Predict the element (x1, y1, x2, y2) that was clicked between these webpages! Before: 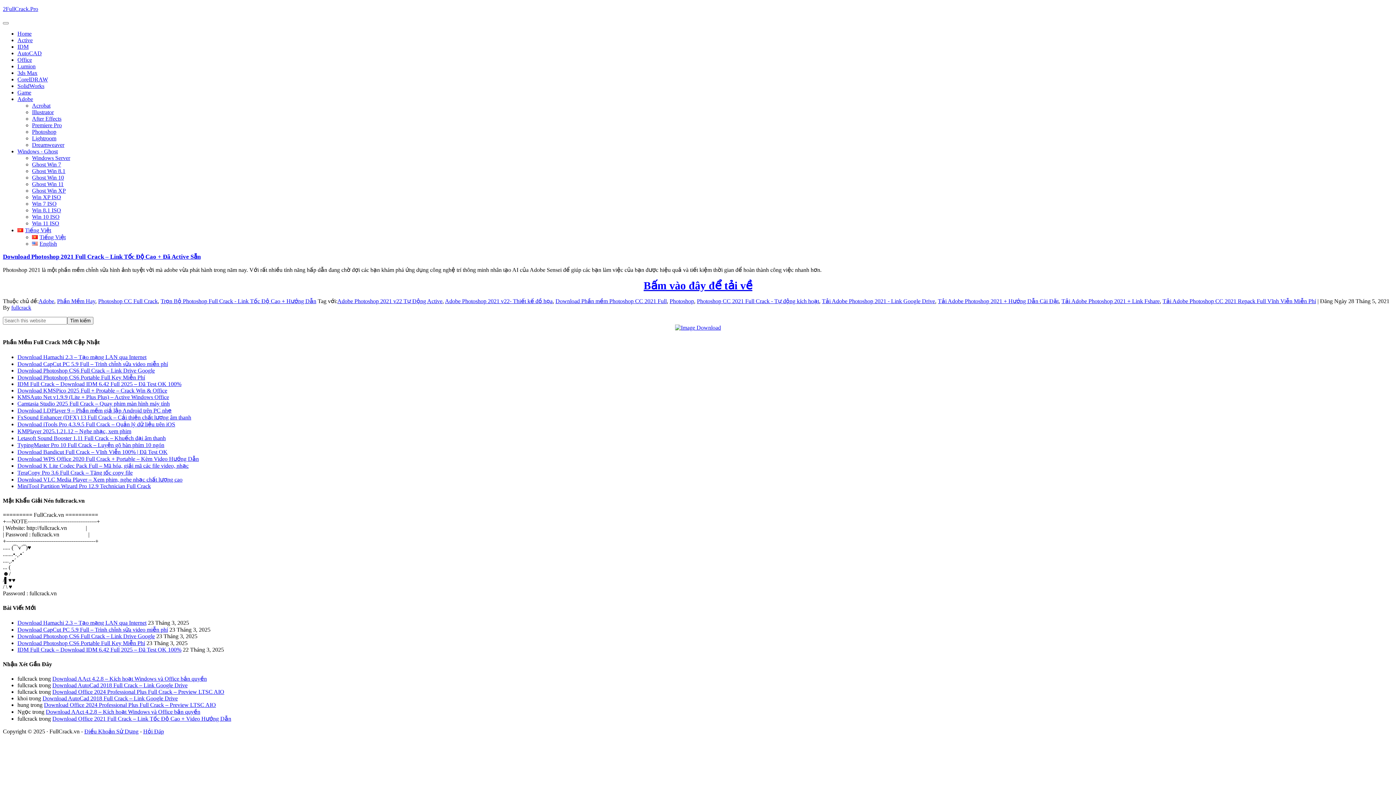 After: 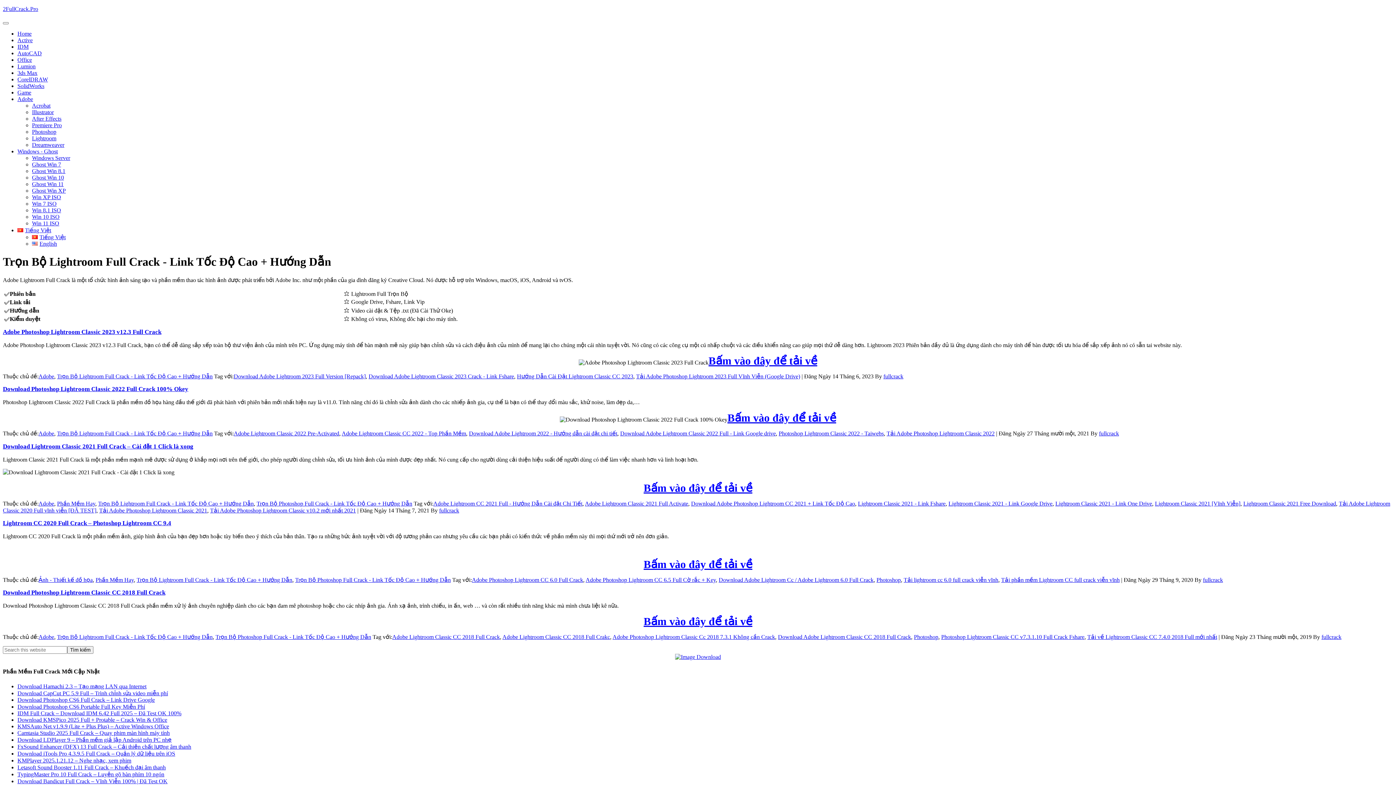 Action: label: Lightroom bbox: (32, 135, 56, 141)